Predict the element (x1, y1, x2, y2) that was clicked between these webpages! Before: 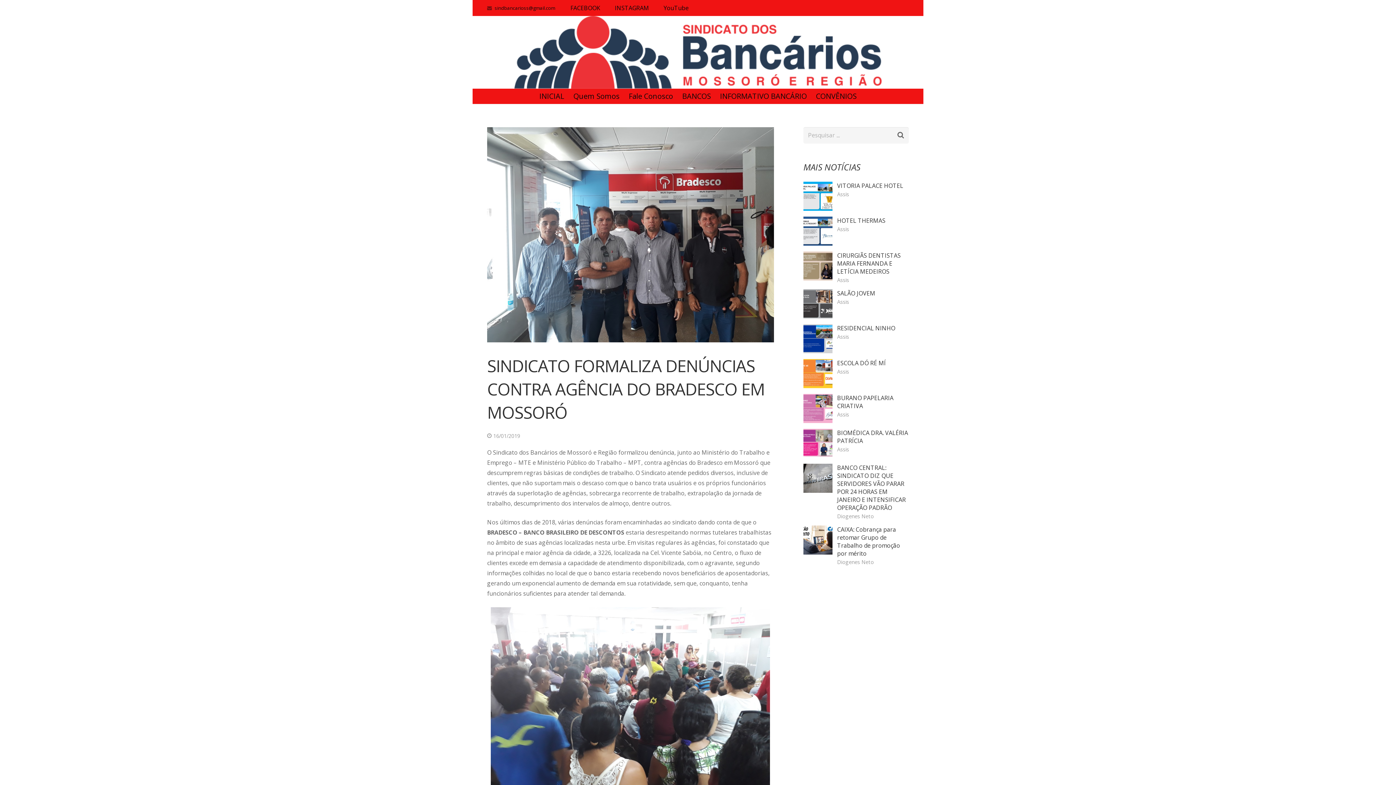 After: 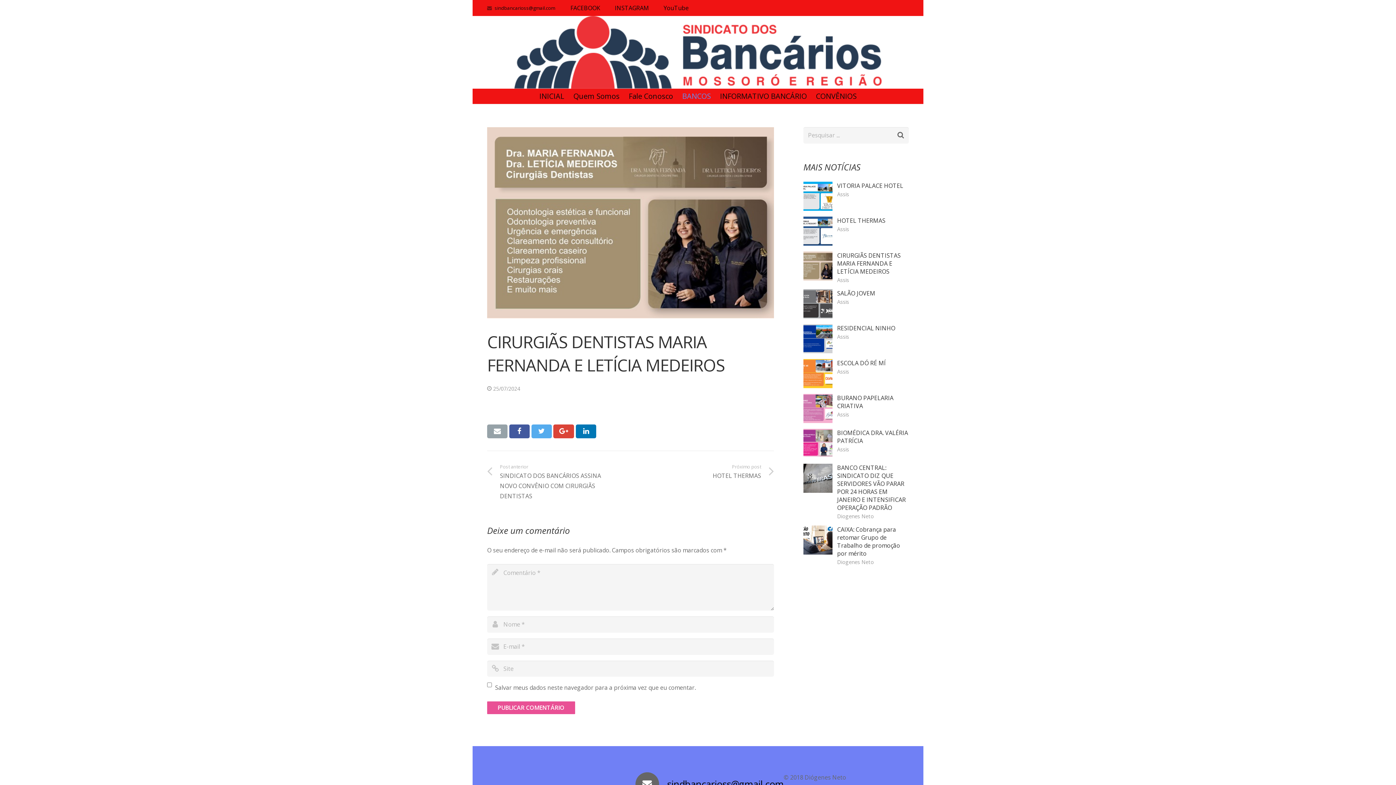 Action: label: CIRURGIÃS DENTISTAS MARIA FERNANDA E LETÍCIA MEDEIROS bbox: (837, 251, 901, 275)